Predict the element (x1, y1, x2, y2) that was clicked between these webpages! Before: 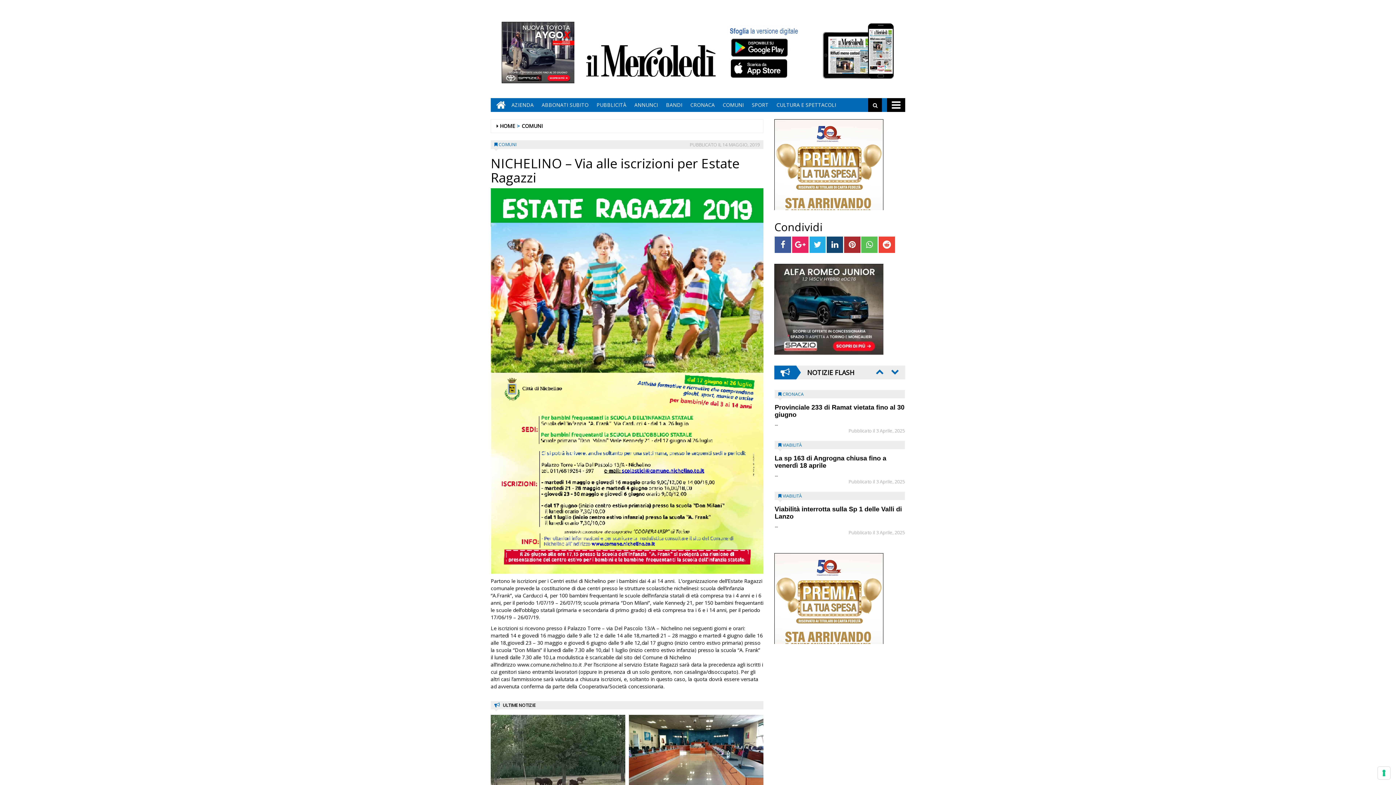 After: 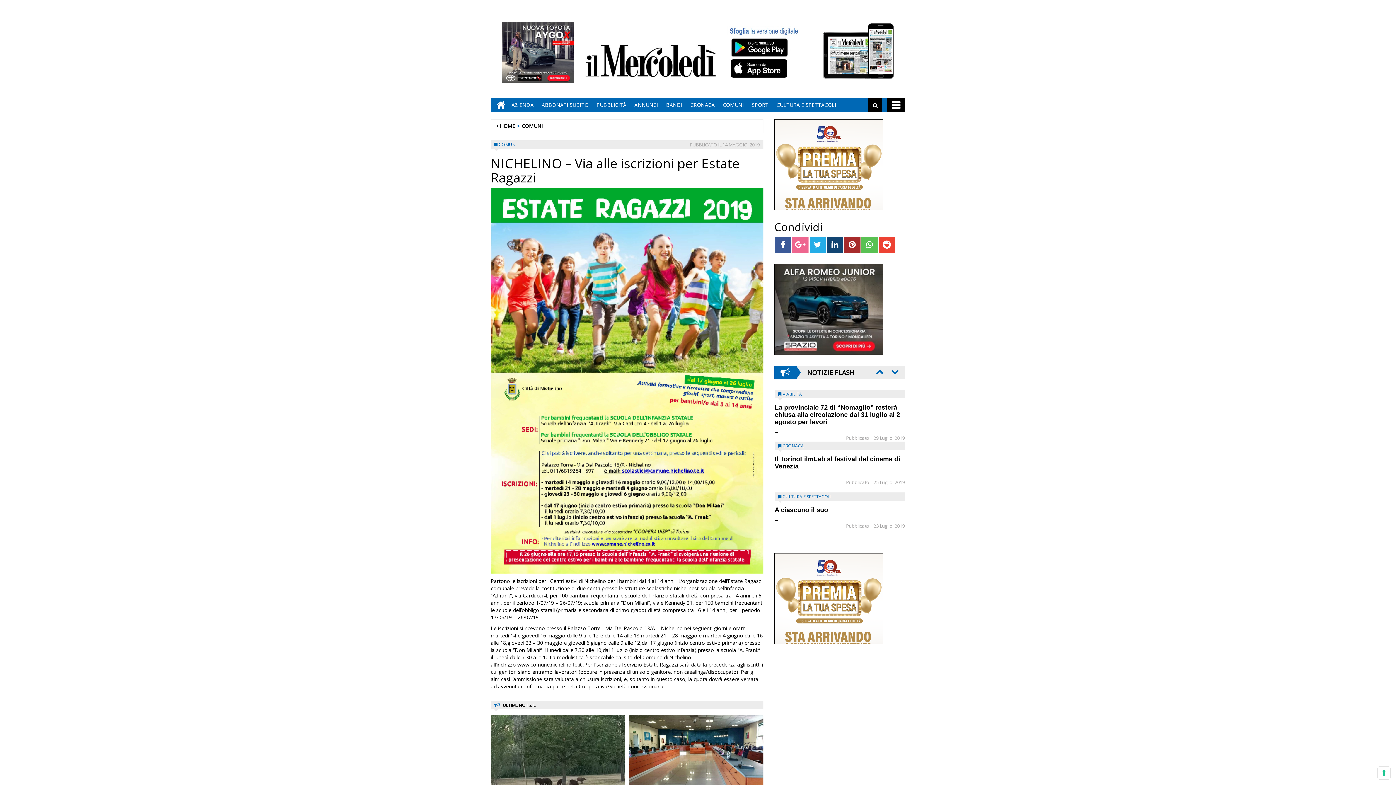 Action: bbox: (792, 236, 808, 253)